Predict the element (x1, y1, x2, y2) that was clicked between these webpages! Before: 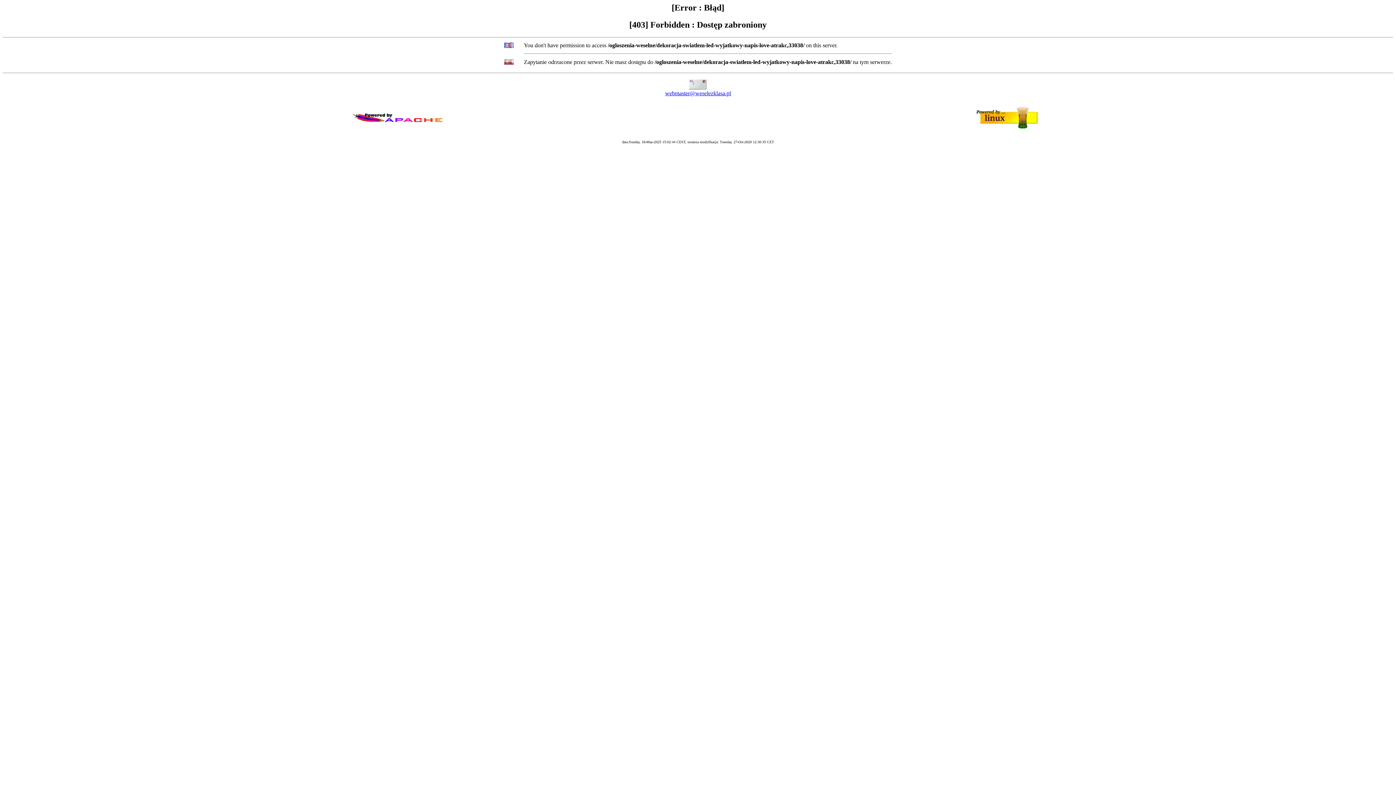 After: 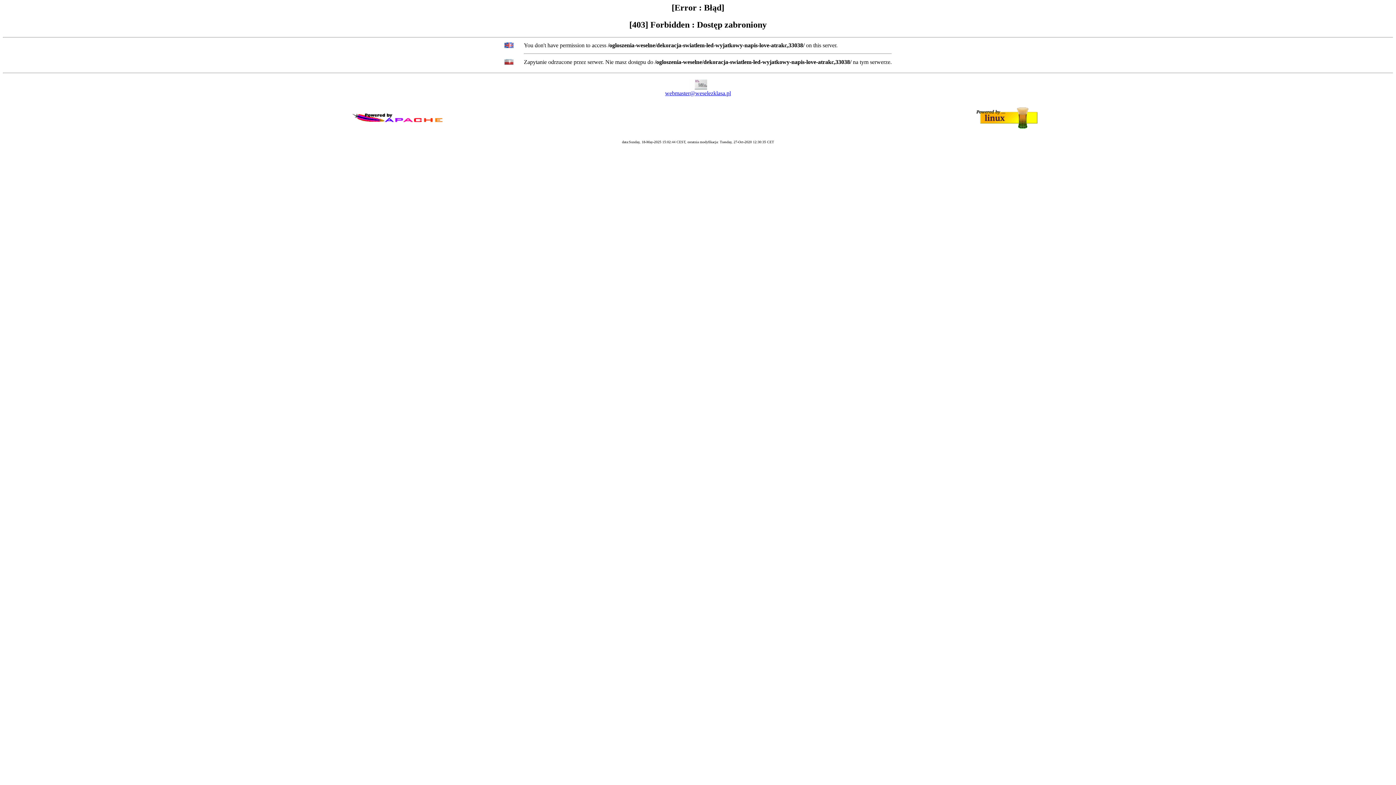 Action: bbox: (665, 90, 731, 96) label: webmaster@weselezklasa.pl